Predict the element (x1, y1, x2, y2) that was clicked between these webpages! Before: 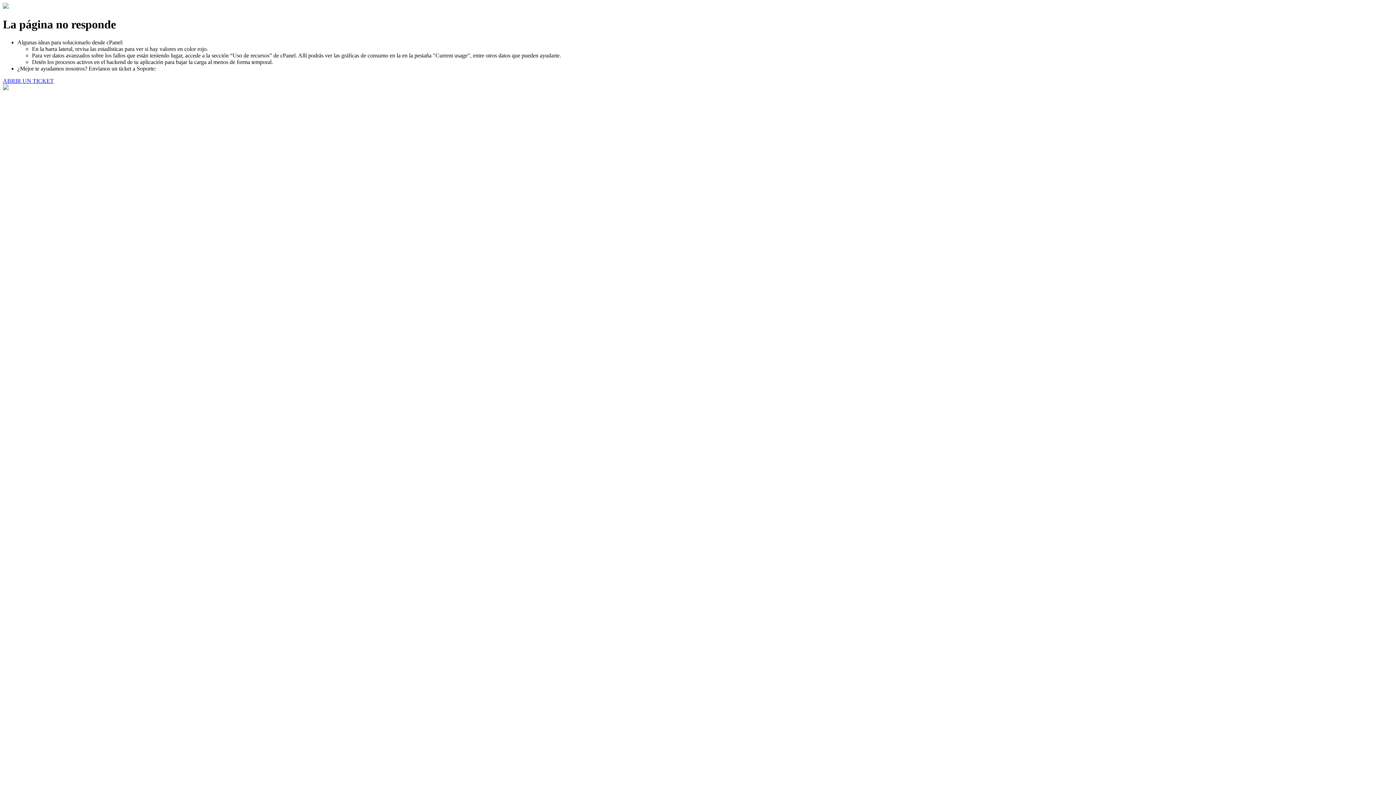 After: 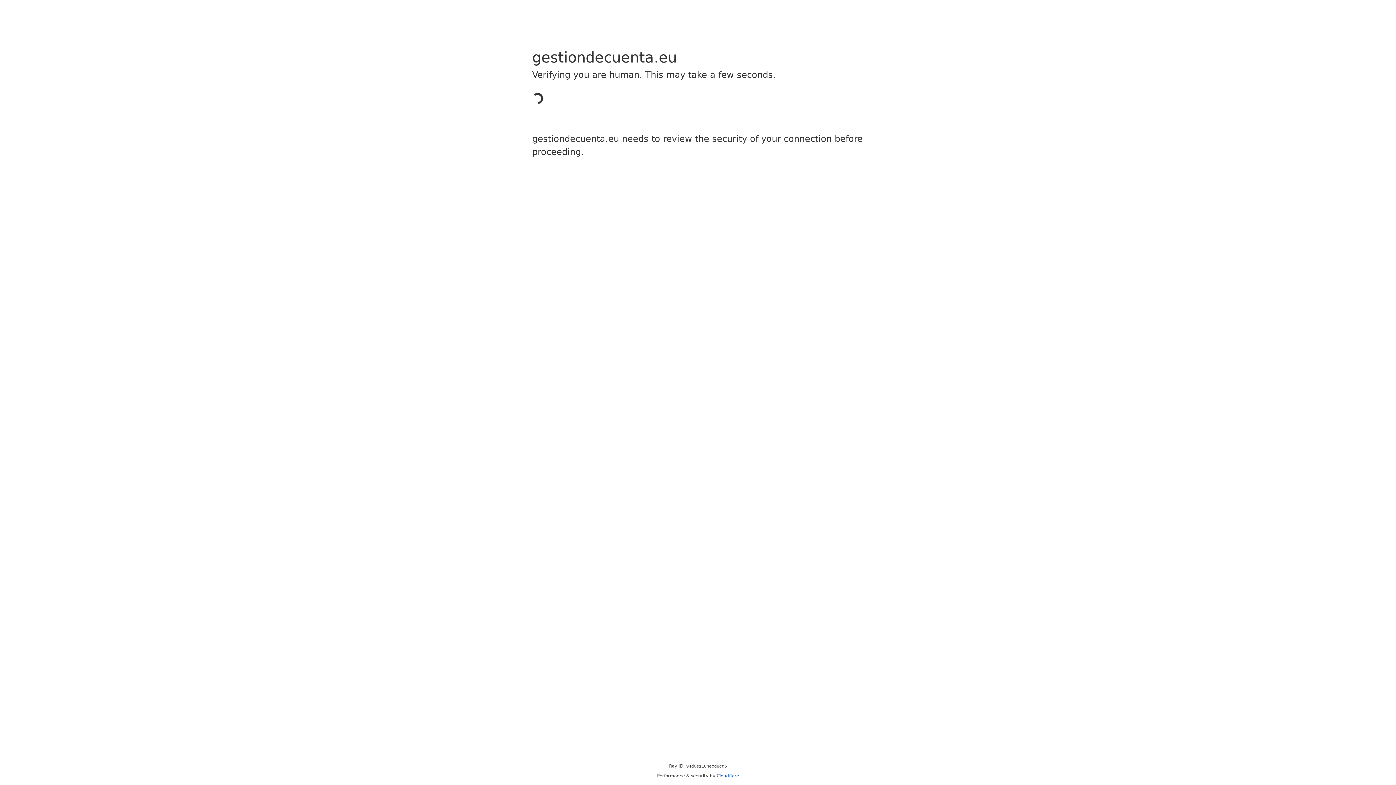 Action: bbox: (2, 77, 53, 83) label: ABRIR UN TICKET